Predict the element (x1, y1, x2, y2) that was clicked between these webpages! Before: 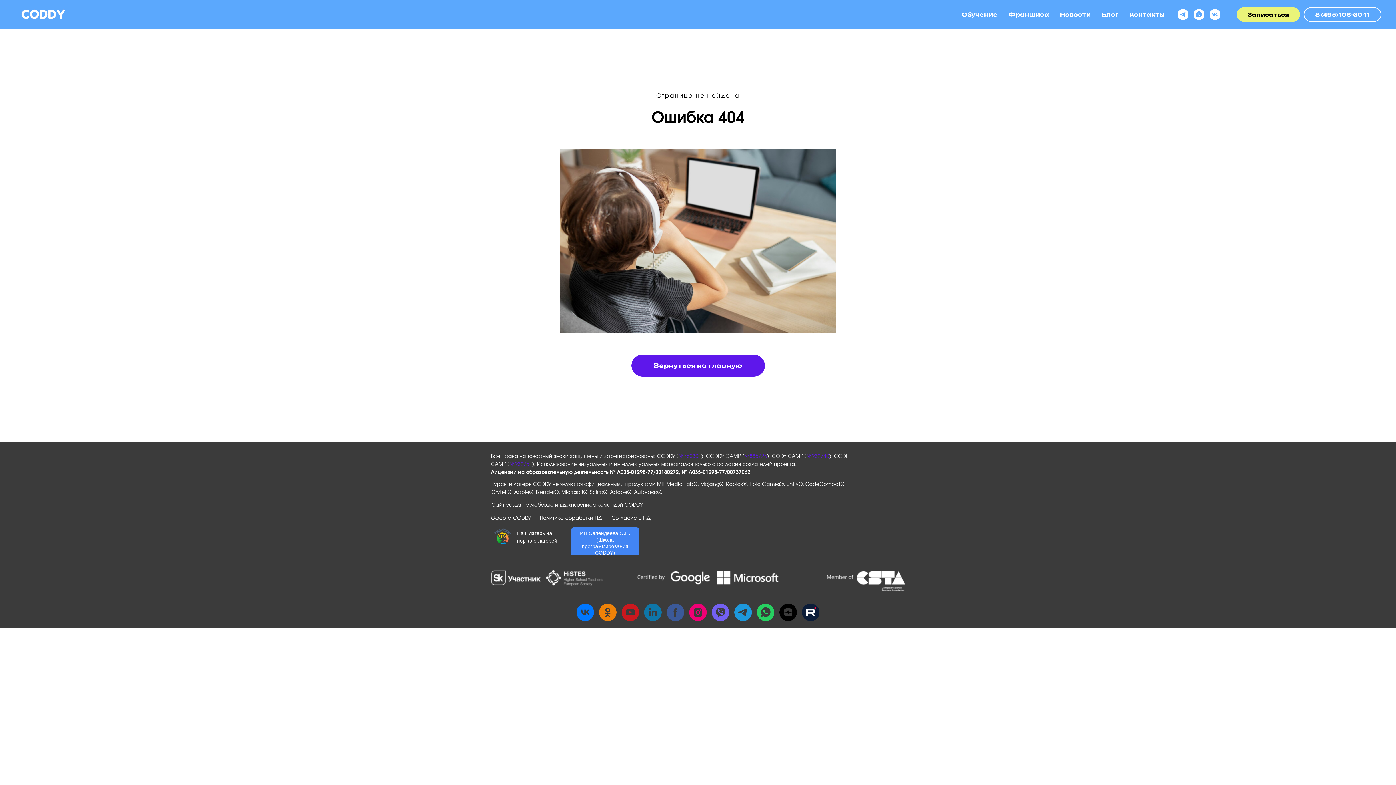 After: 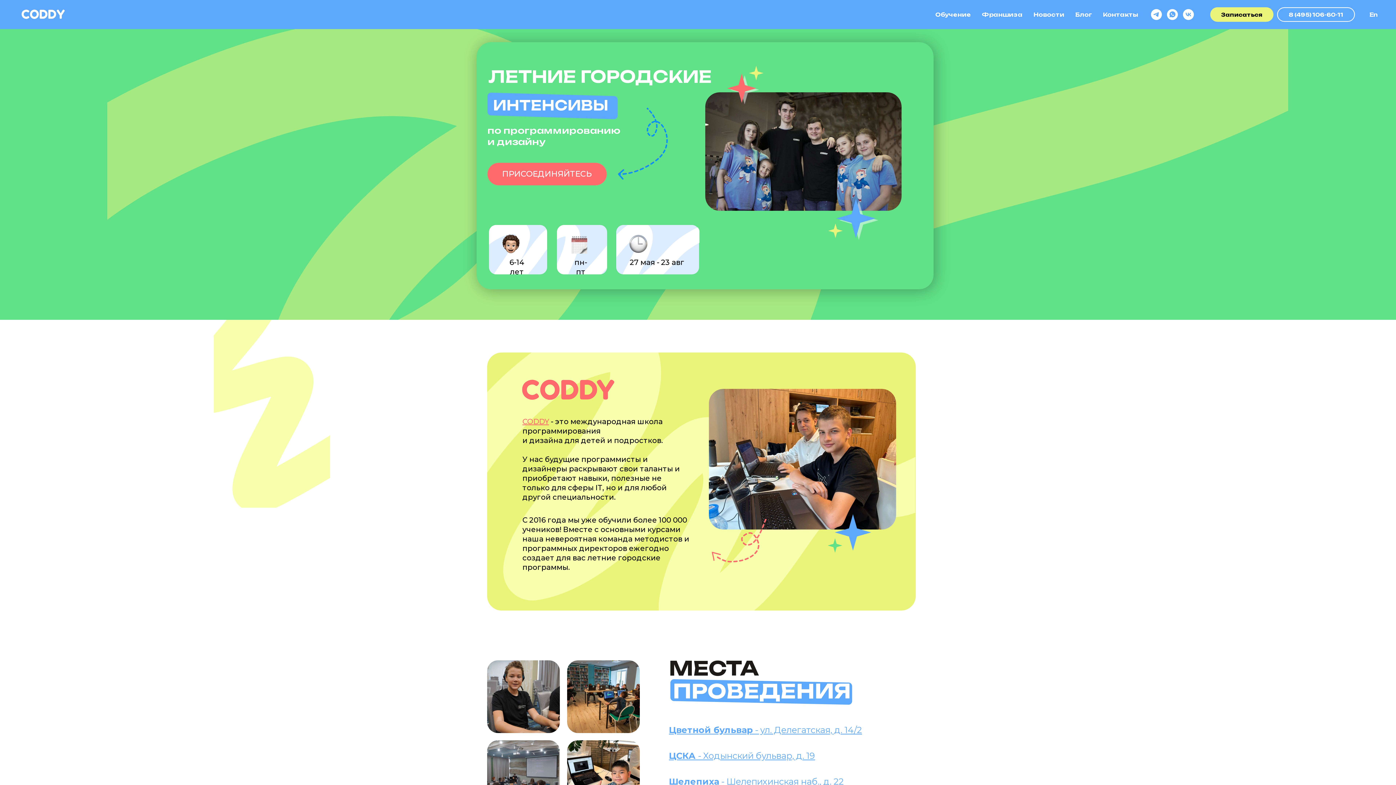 Action: bbox: (14, 0, 82, 29)